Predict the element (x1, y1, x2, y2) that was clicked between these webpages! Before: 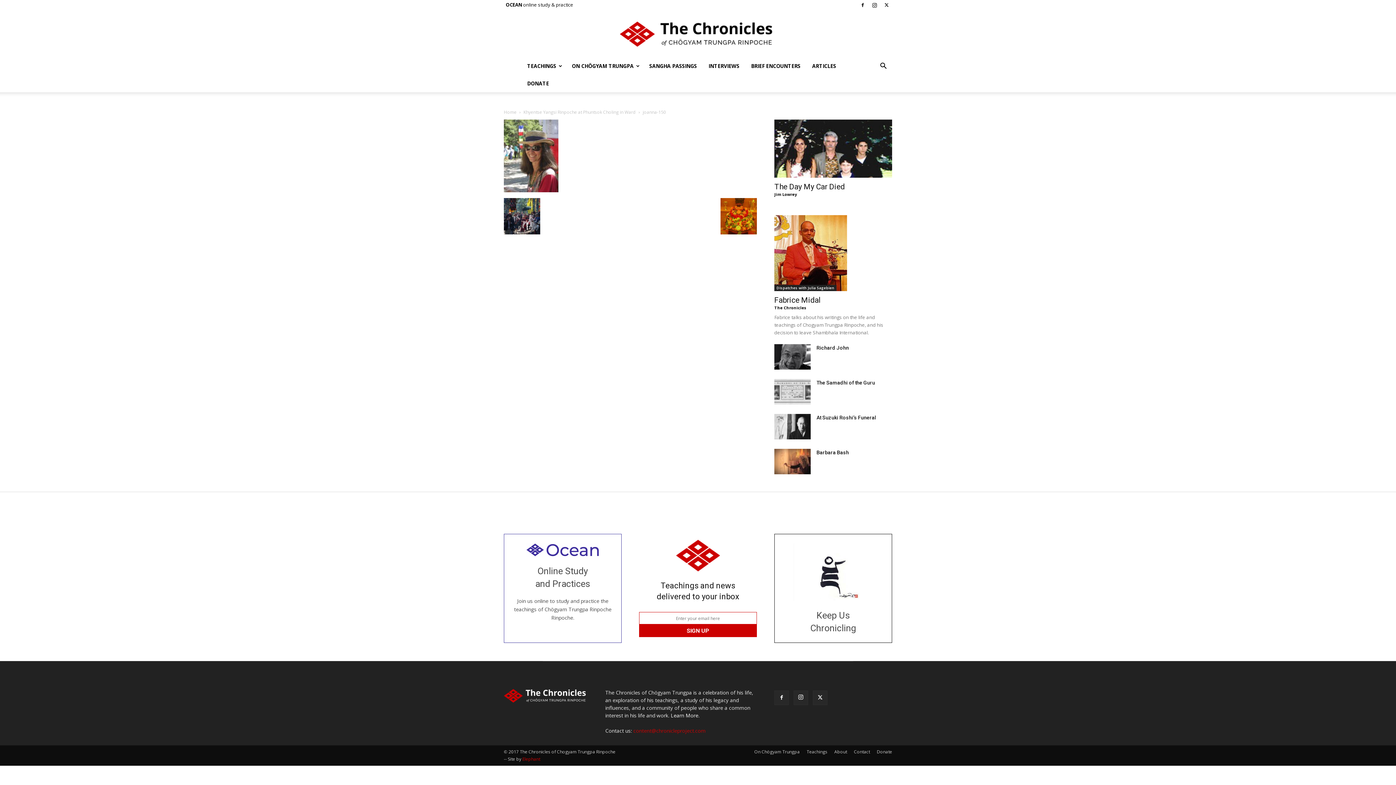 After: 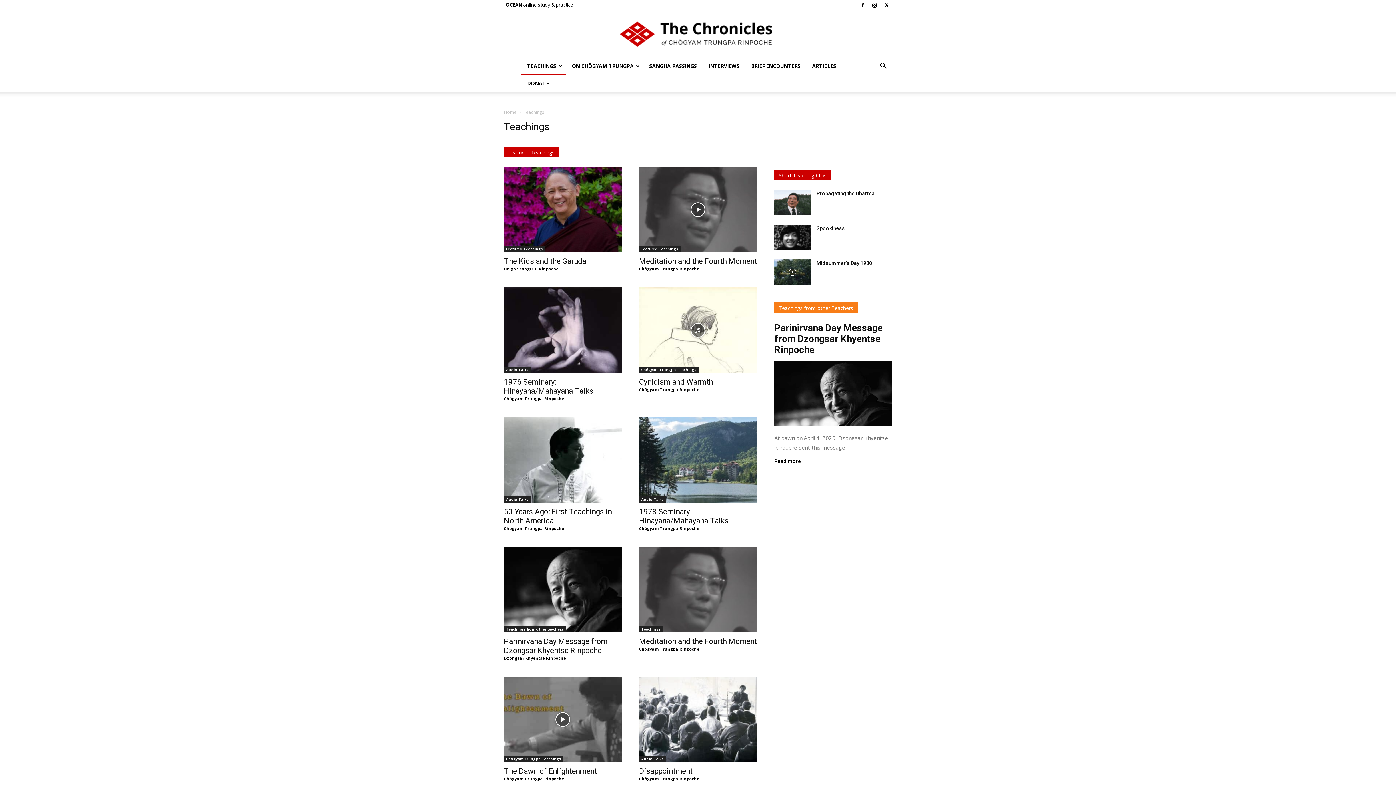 Action: bbox: (521, 57, 566, 74) label: TEACHINGS